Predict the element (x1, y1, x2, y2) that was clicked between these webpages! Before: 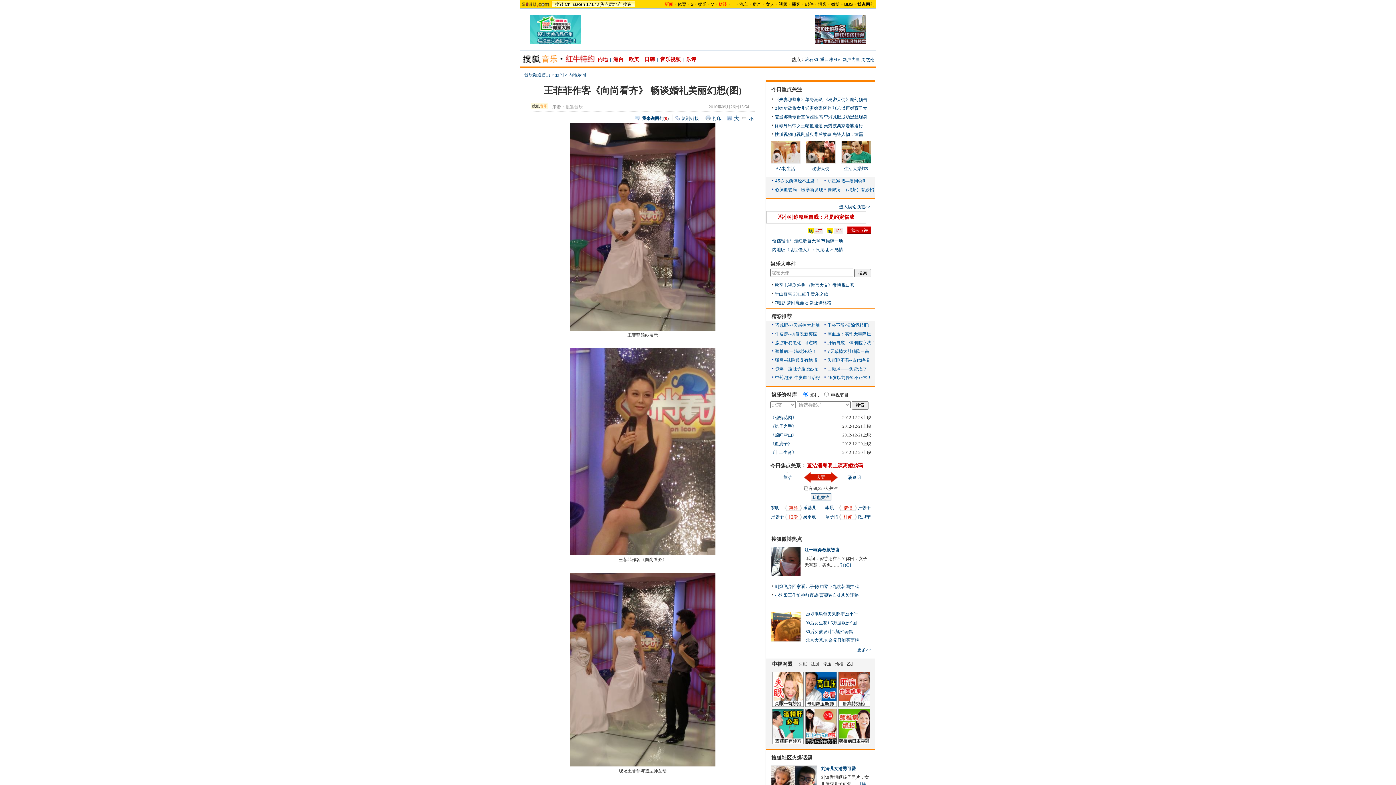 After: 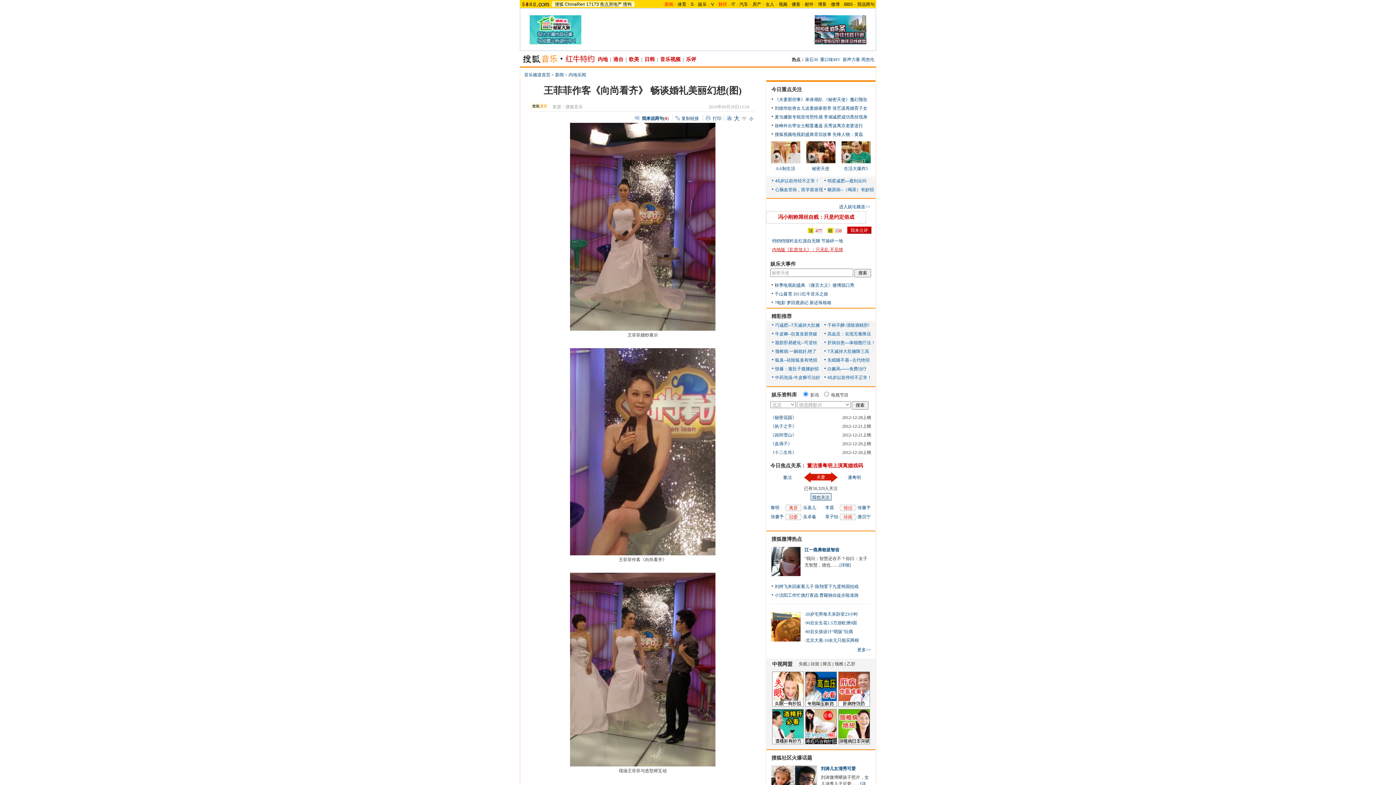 Action: label: 内地版《乱世佳人》：只见乱 不见情 bbox: (772, 247, 843, 252)